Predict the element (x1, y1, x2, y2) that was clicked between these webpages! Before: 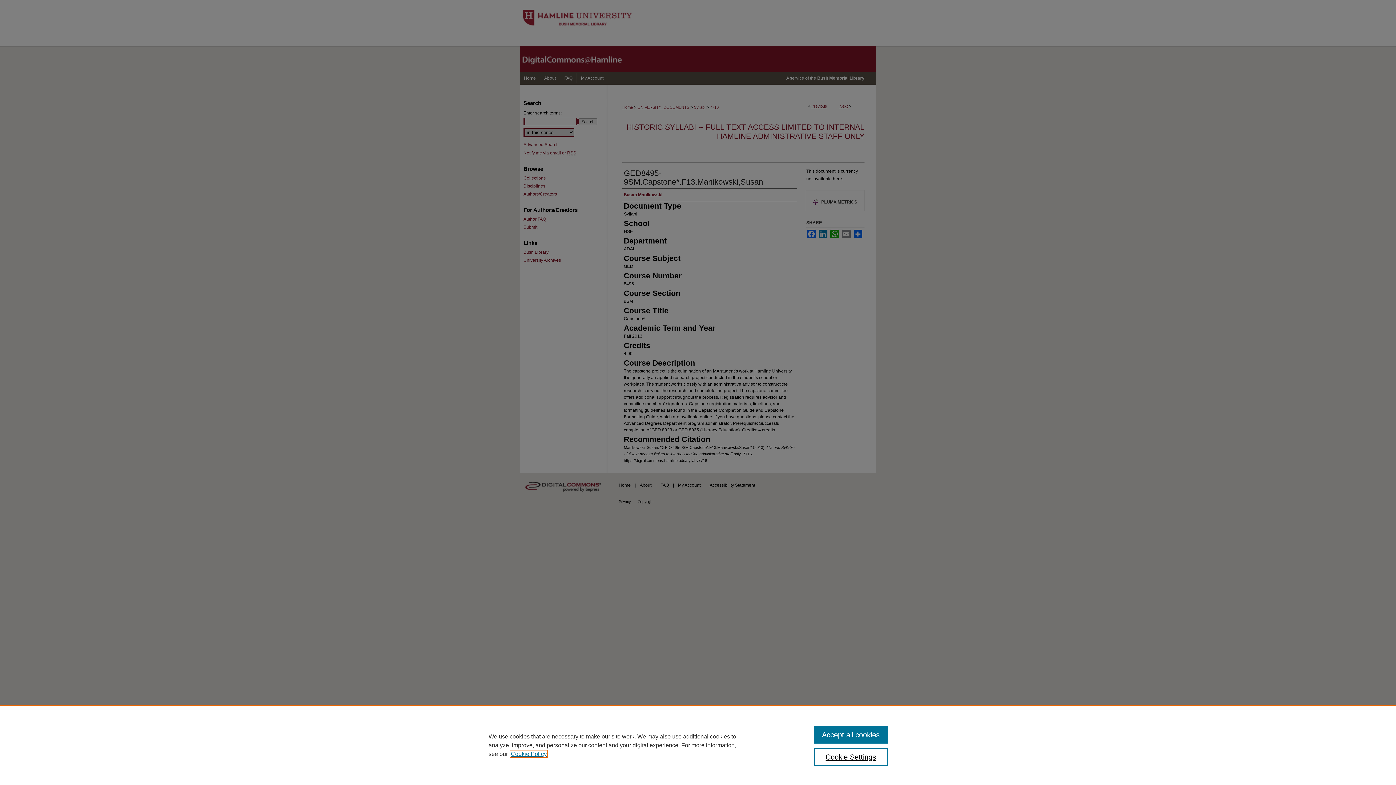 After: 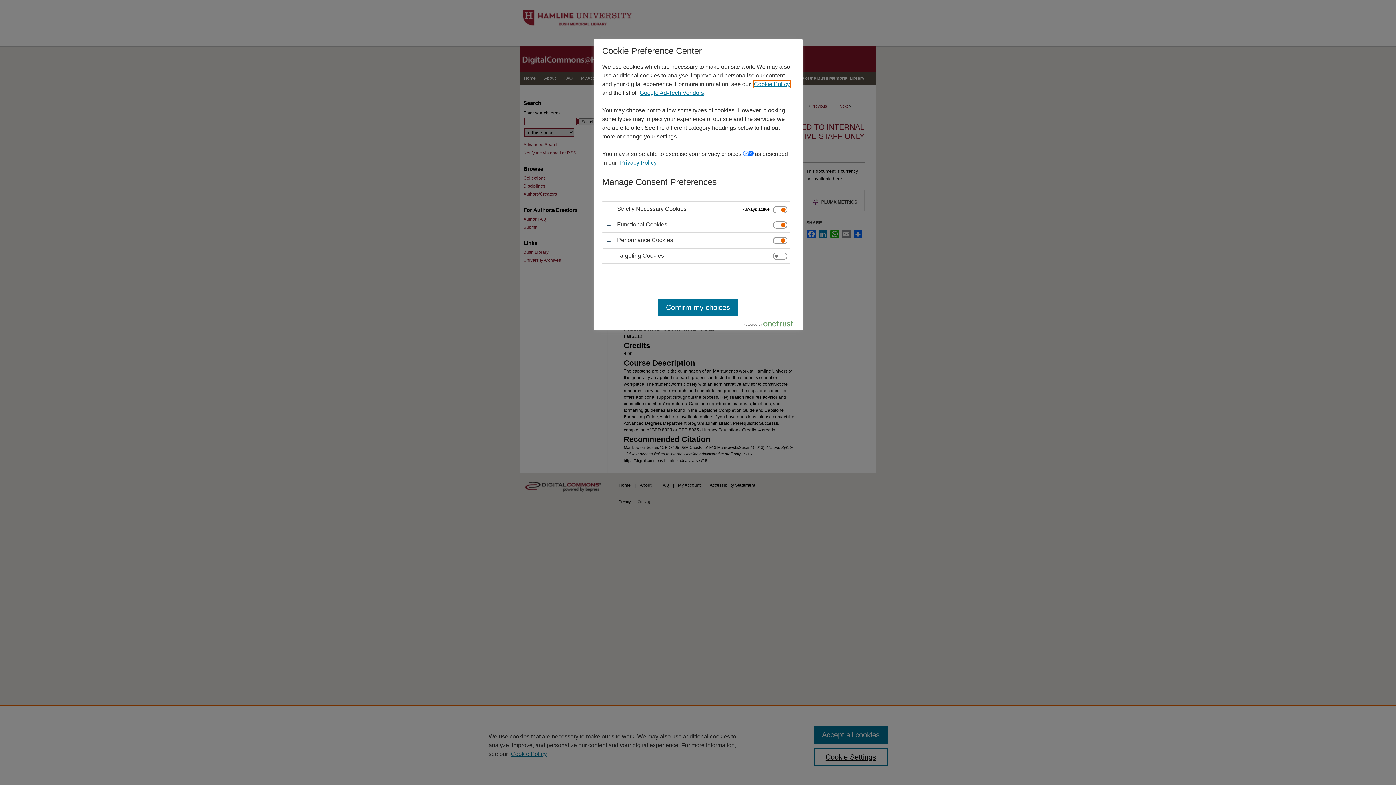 Action: bbox: (814, 748, 887, 766) label: Cookie Settings